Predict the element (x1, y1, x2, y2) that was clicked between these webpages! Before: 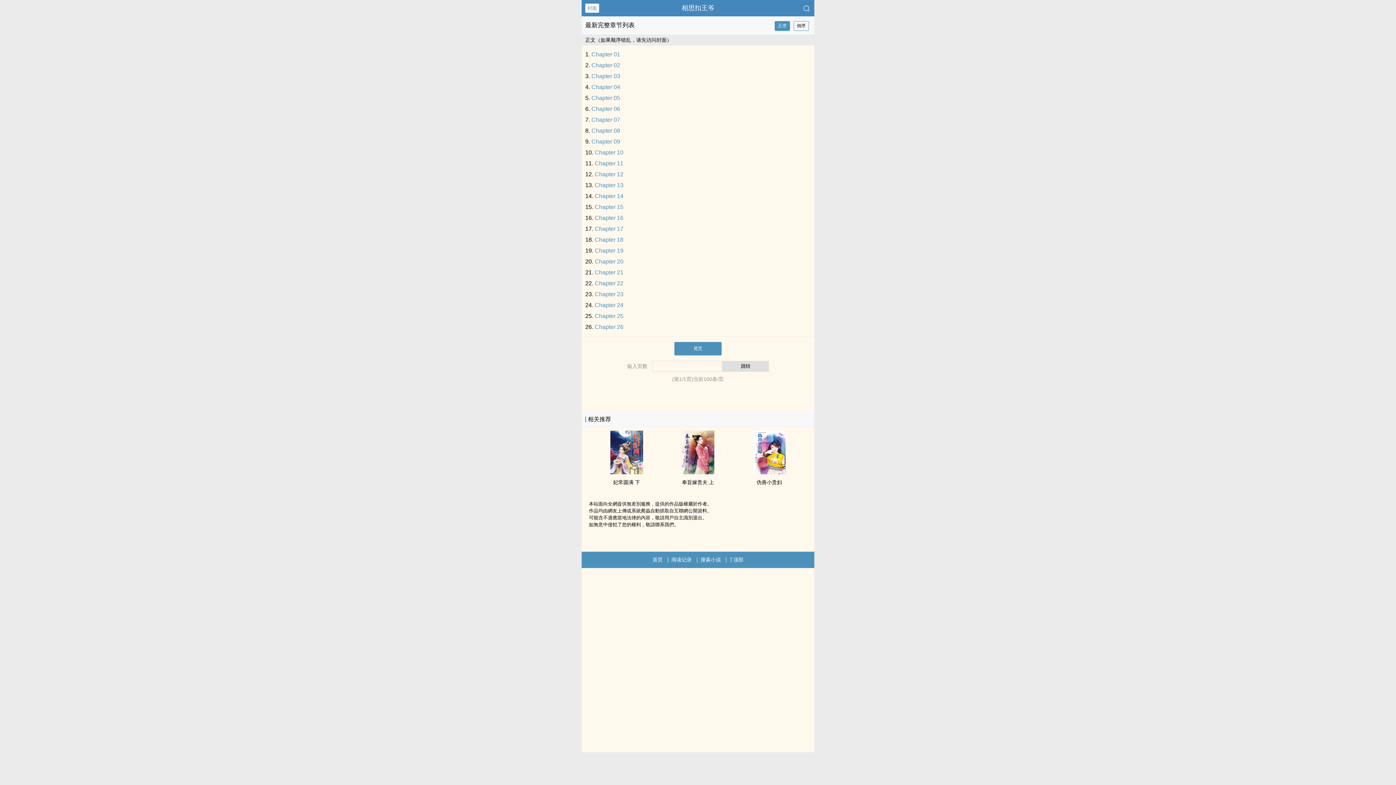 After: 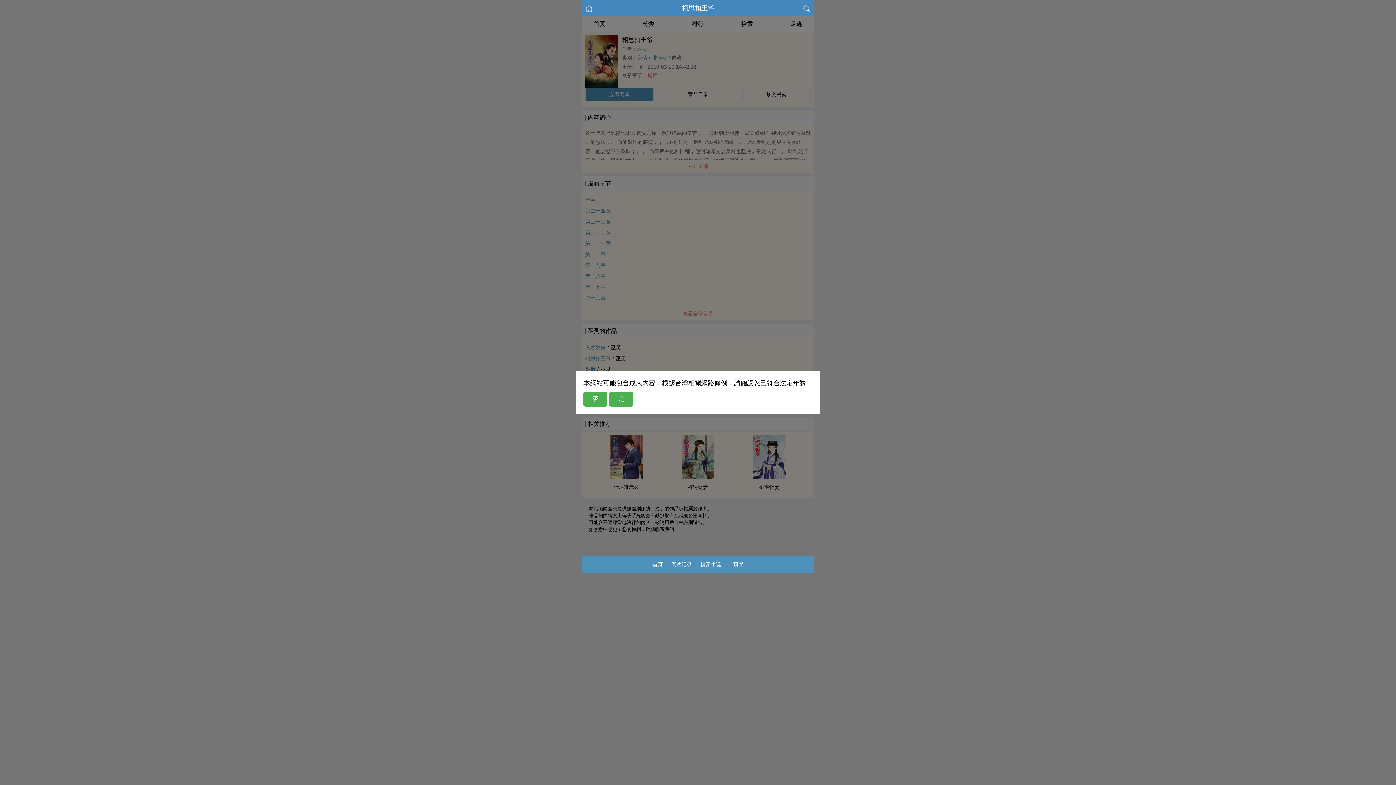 Action: bbox: (594, 313, 623, 319) label: Chapter 25